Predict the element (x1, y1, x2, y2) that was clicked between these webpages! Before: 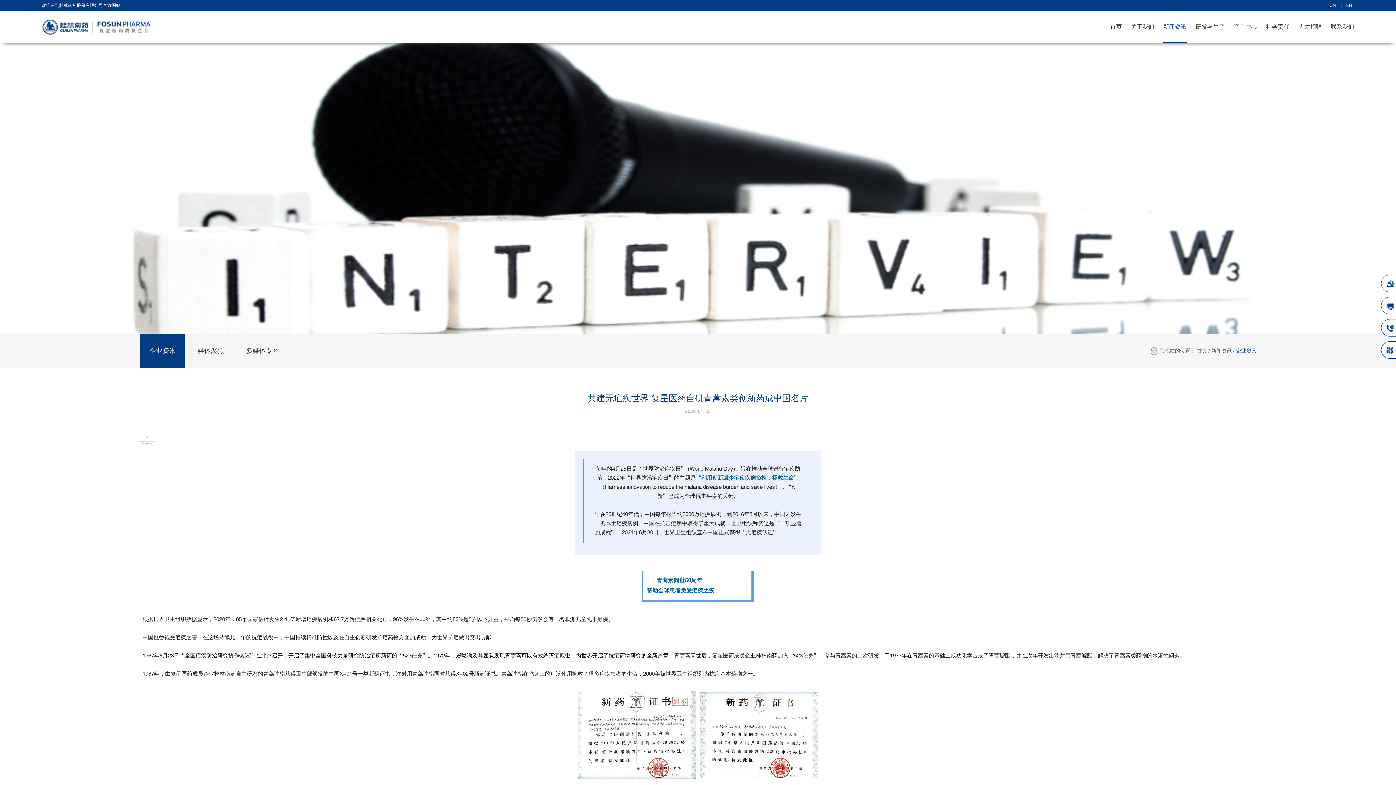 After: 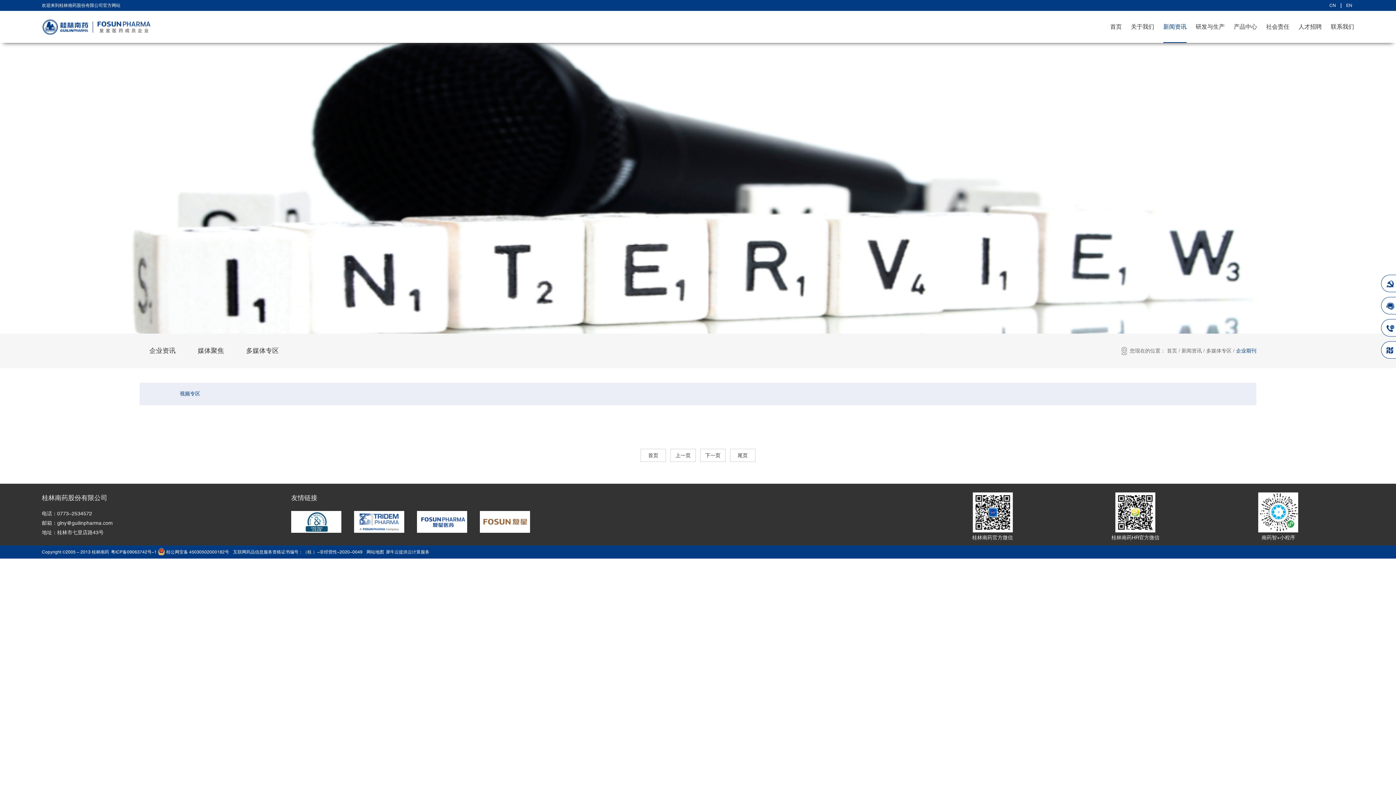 Action: bbox: (236, 333, 288, 368) label: 多媒体专区